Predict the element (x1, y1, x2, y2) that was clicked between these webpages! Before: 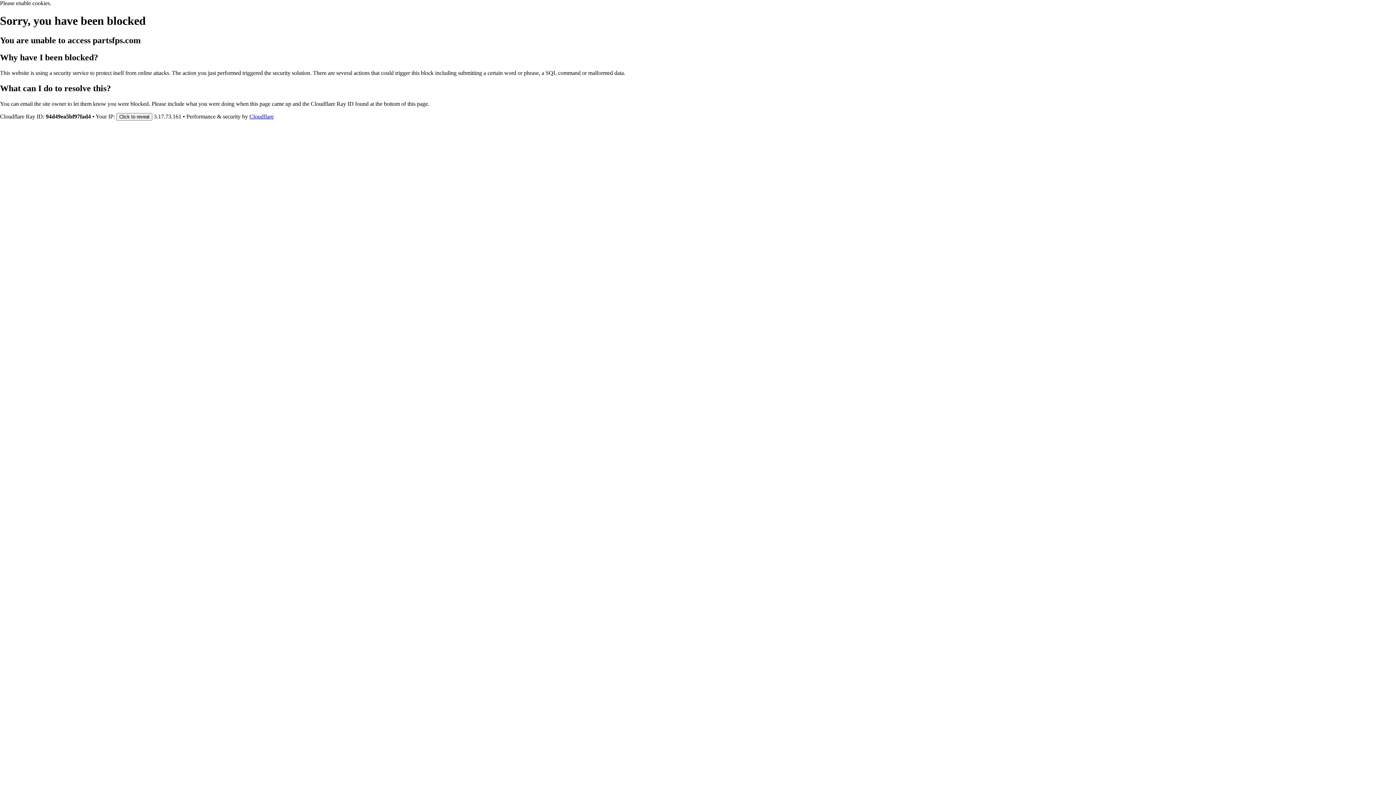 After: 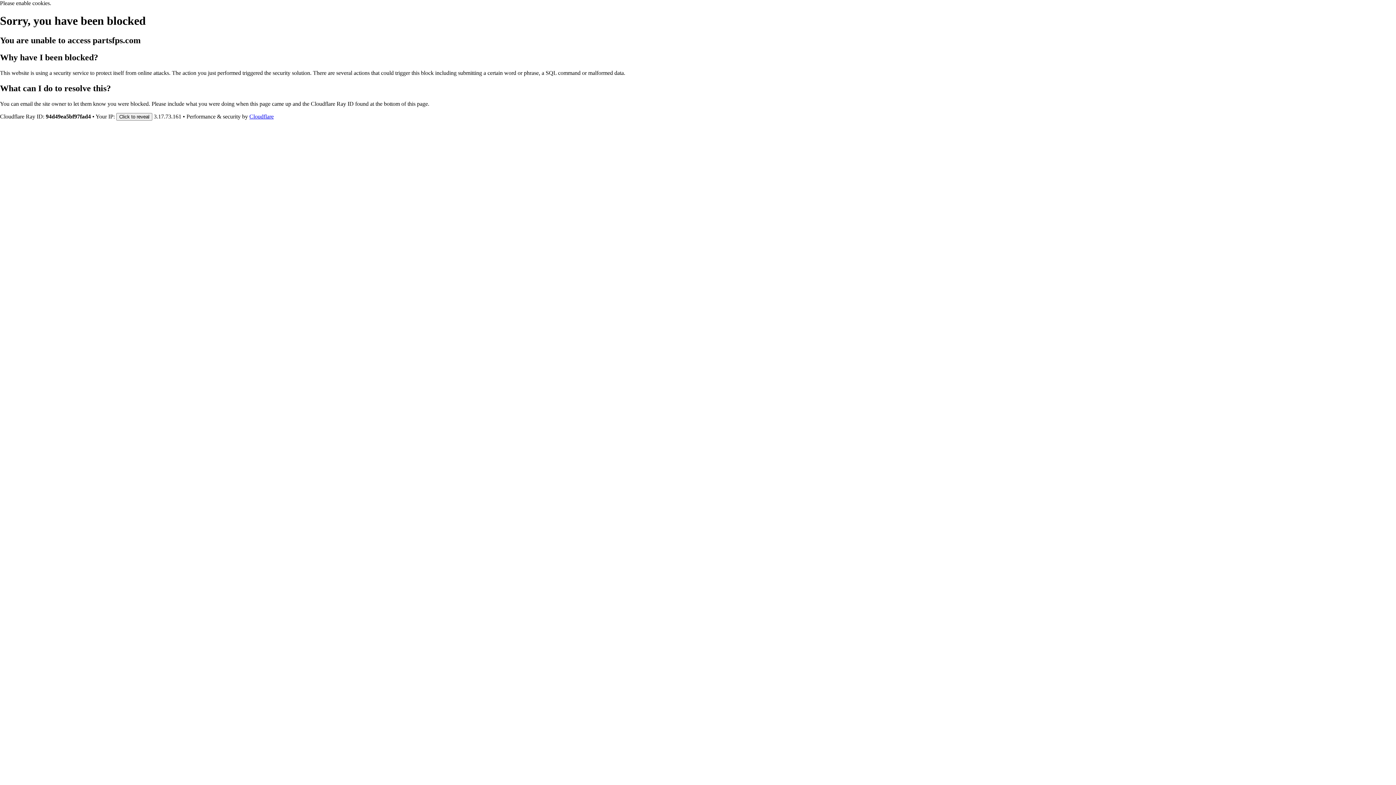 Action: bbox: (249, 113, 273, 119) label: Cloudflare